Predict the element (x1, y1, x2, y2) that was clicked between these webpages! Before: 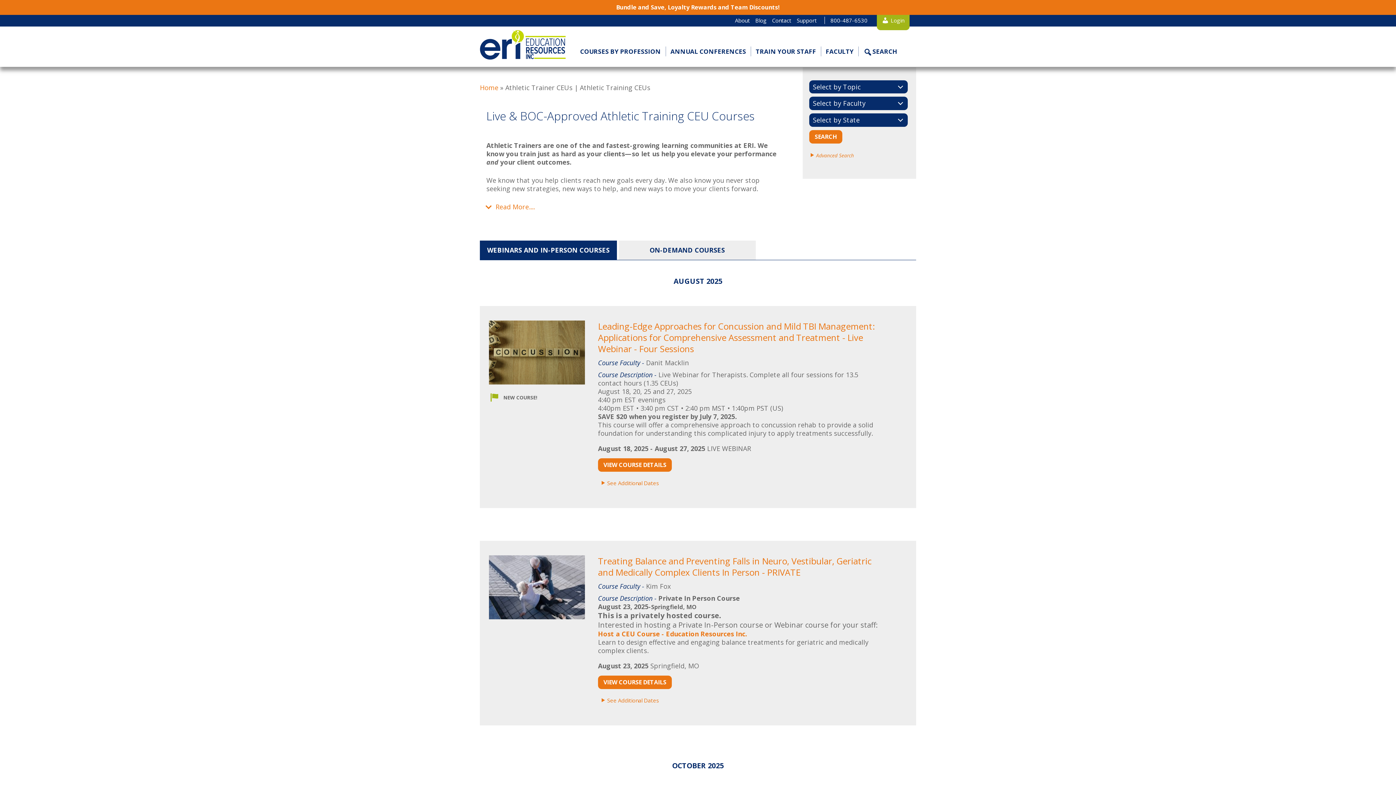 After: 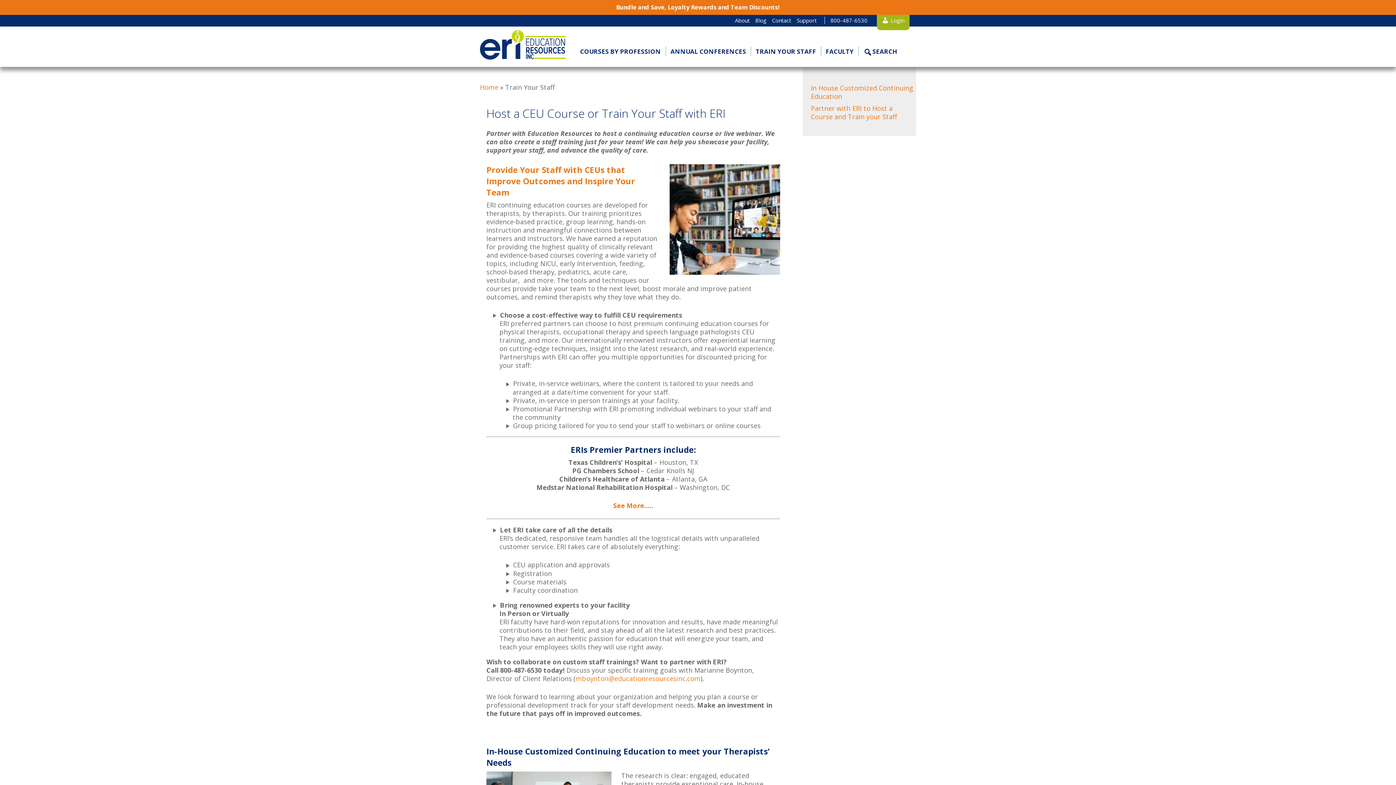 Action: bbox: (751, 46, 821, 56) label: TRAIN YOUR STAFF